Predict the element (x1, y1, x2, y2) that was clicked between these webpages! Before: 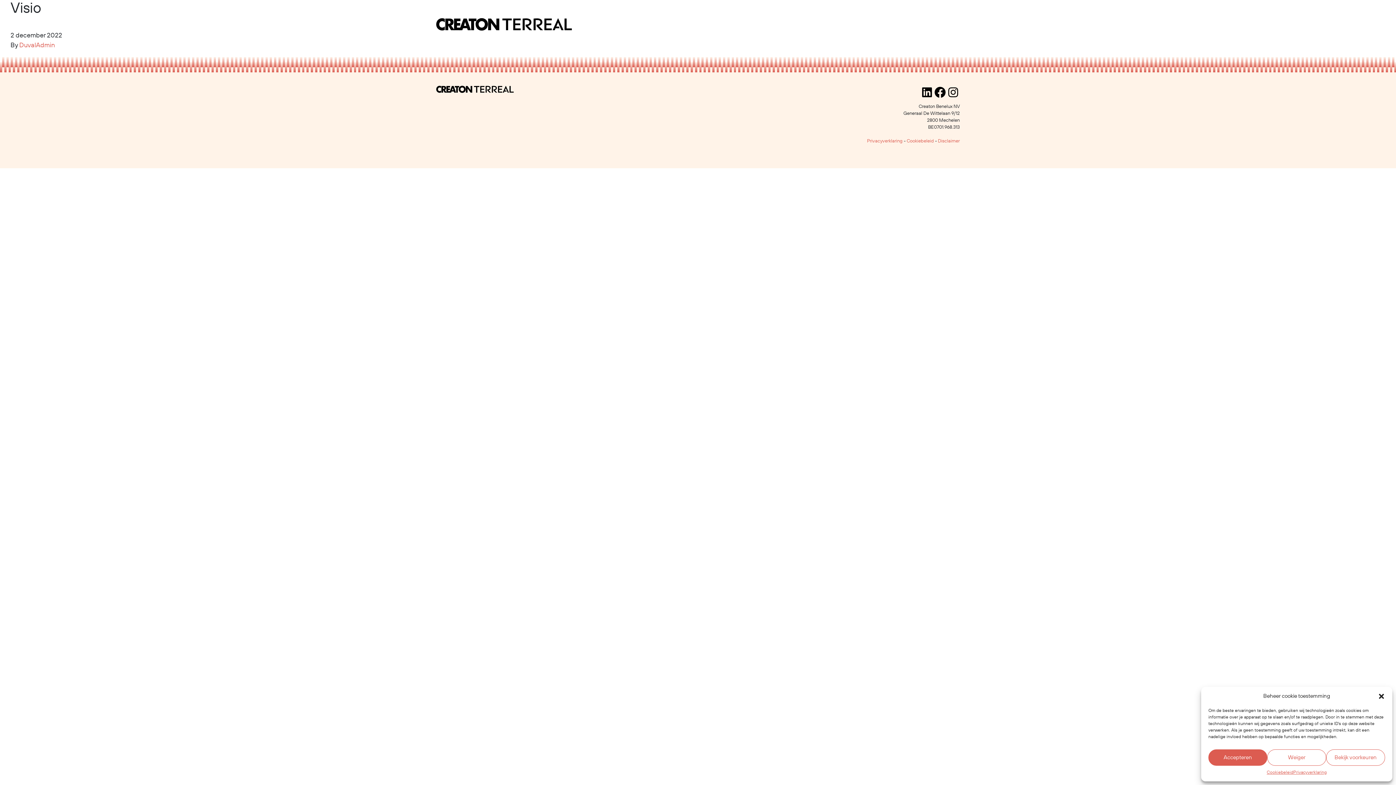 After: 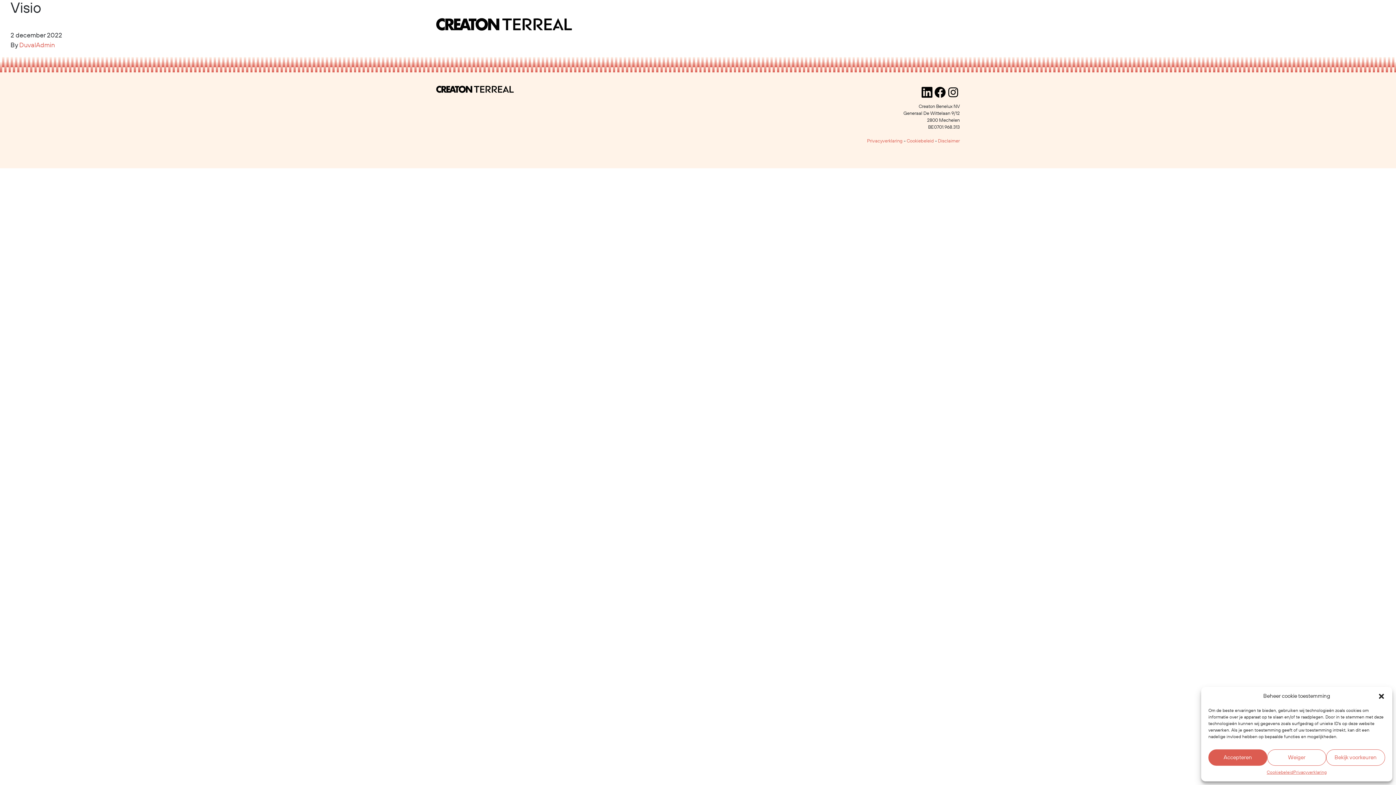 Action: bbox: (920, 85, 933, 98) label: LinkedIn